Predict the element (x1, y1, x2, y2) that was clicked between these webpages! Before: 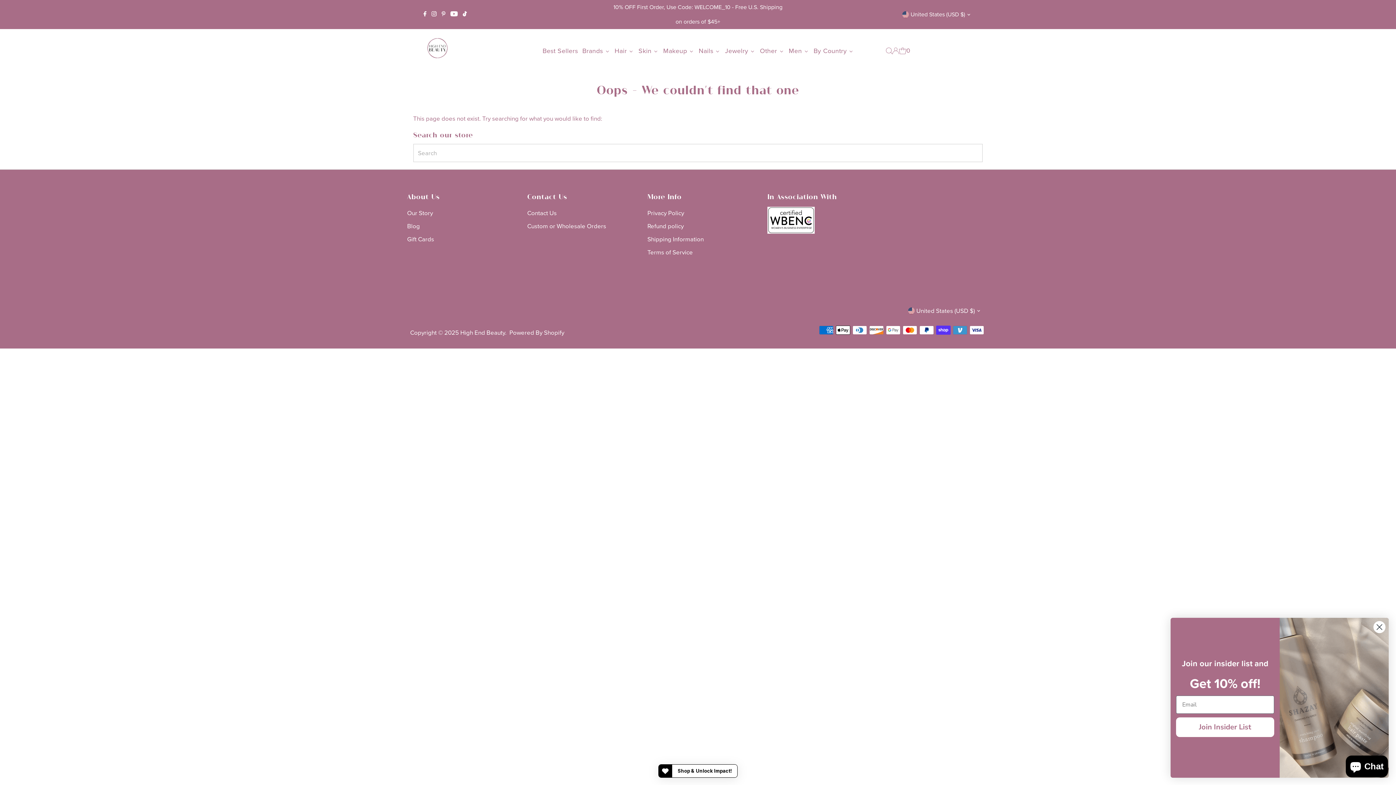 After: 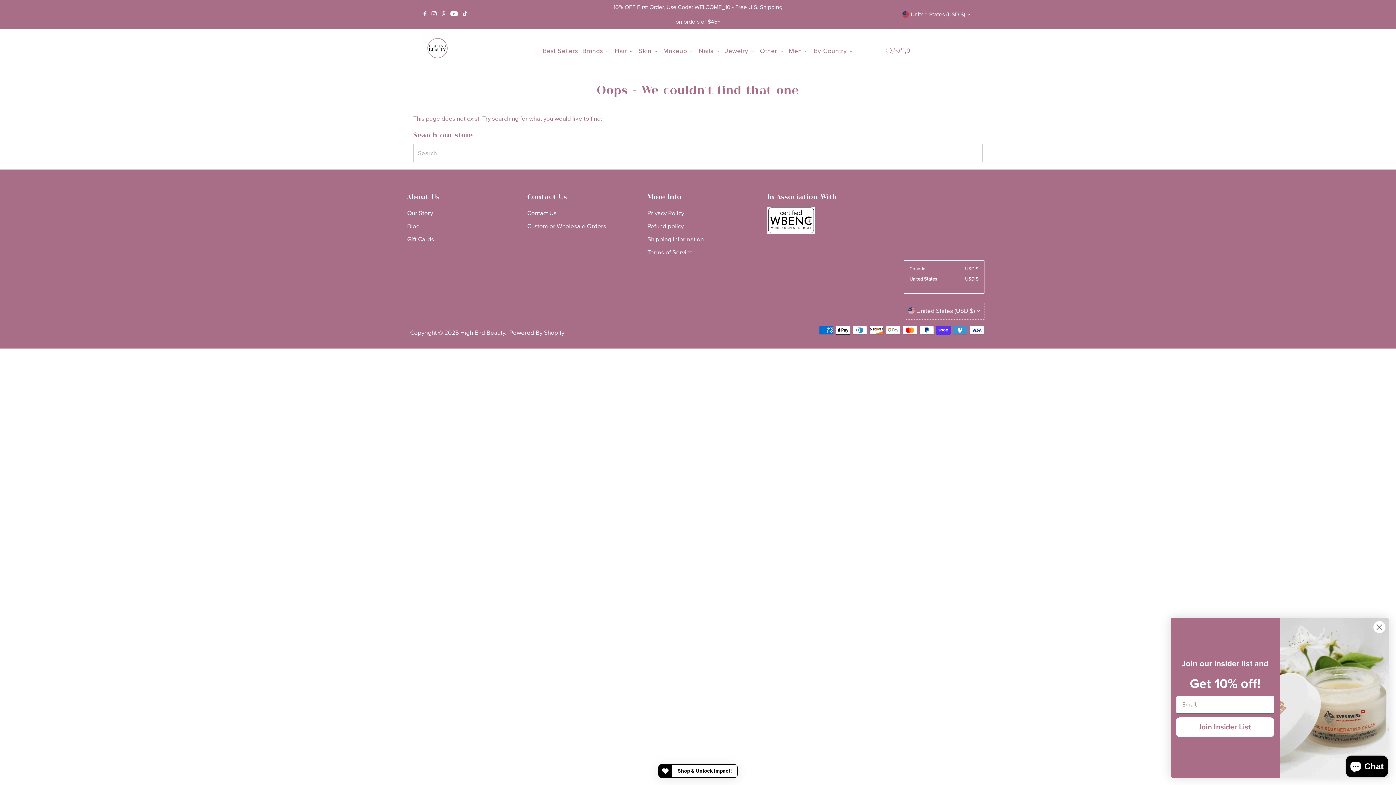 Action: label: United States (USD $) bbox: (906, 301, 984, 320)